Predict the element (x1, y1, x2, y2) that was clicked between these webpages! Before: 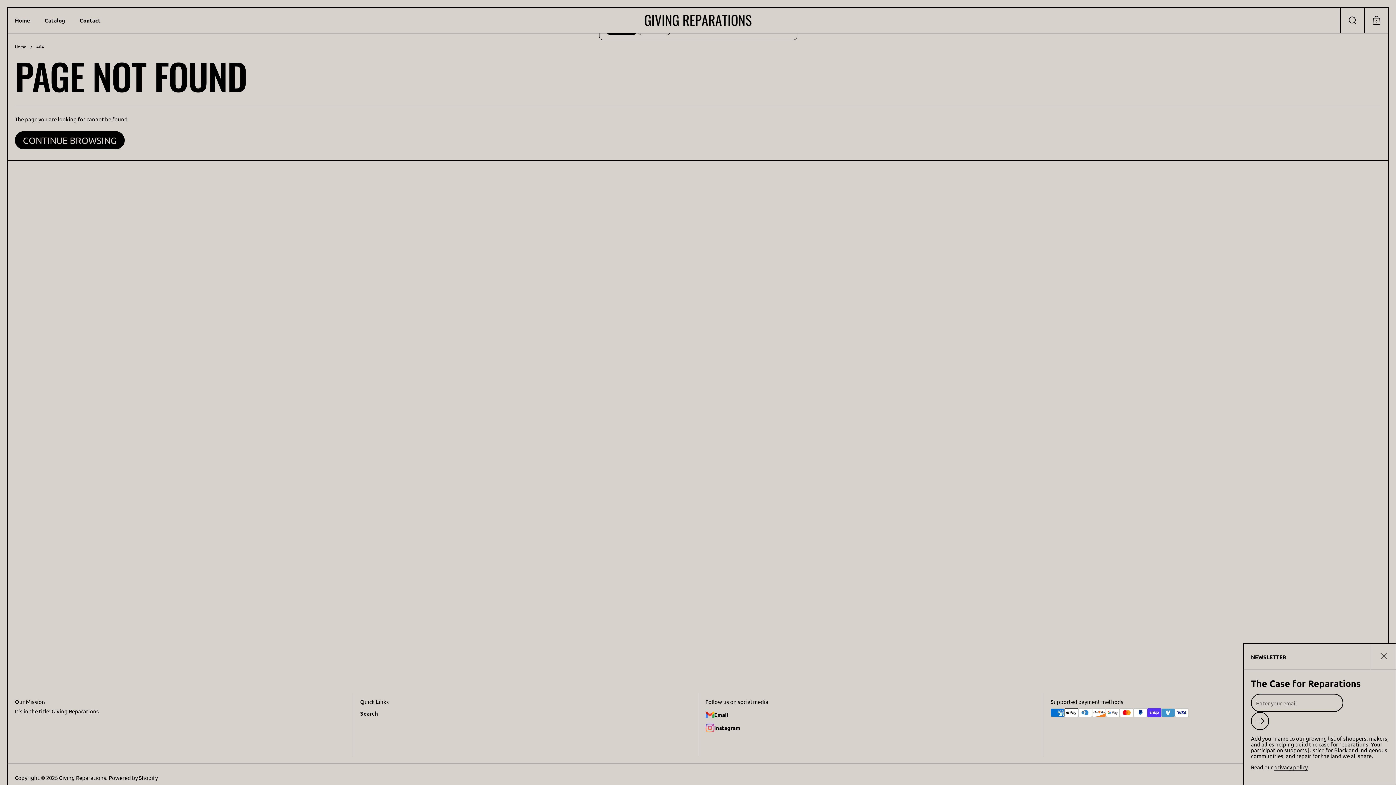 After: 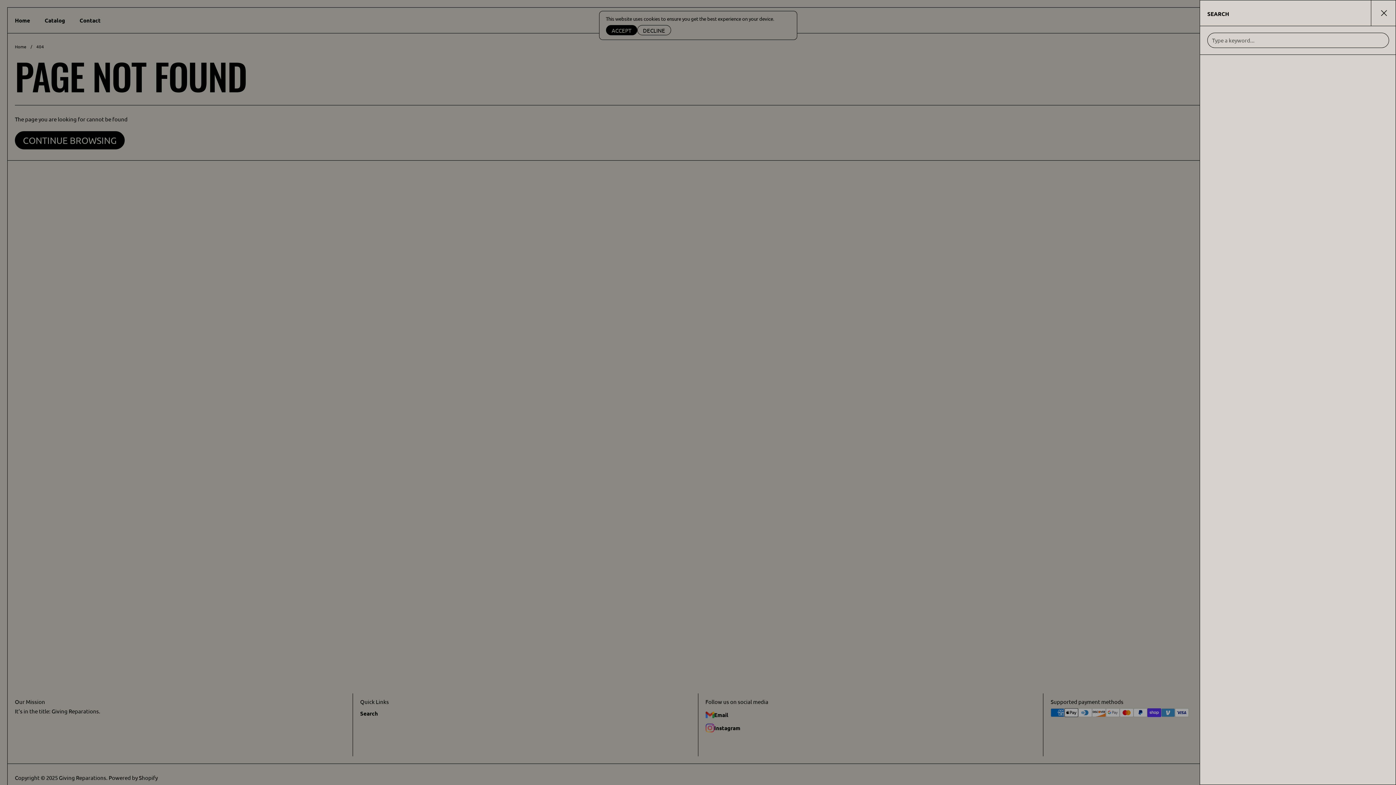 Action: label: Search bbox: (1340, 7, 1364, 33)